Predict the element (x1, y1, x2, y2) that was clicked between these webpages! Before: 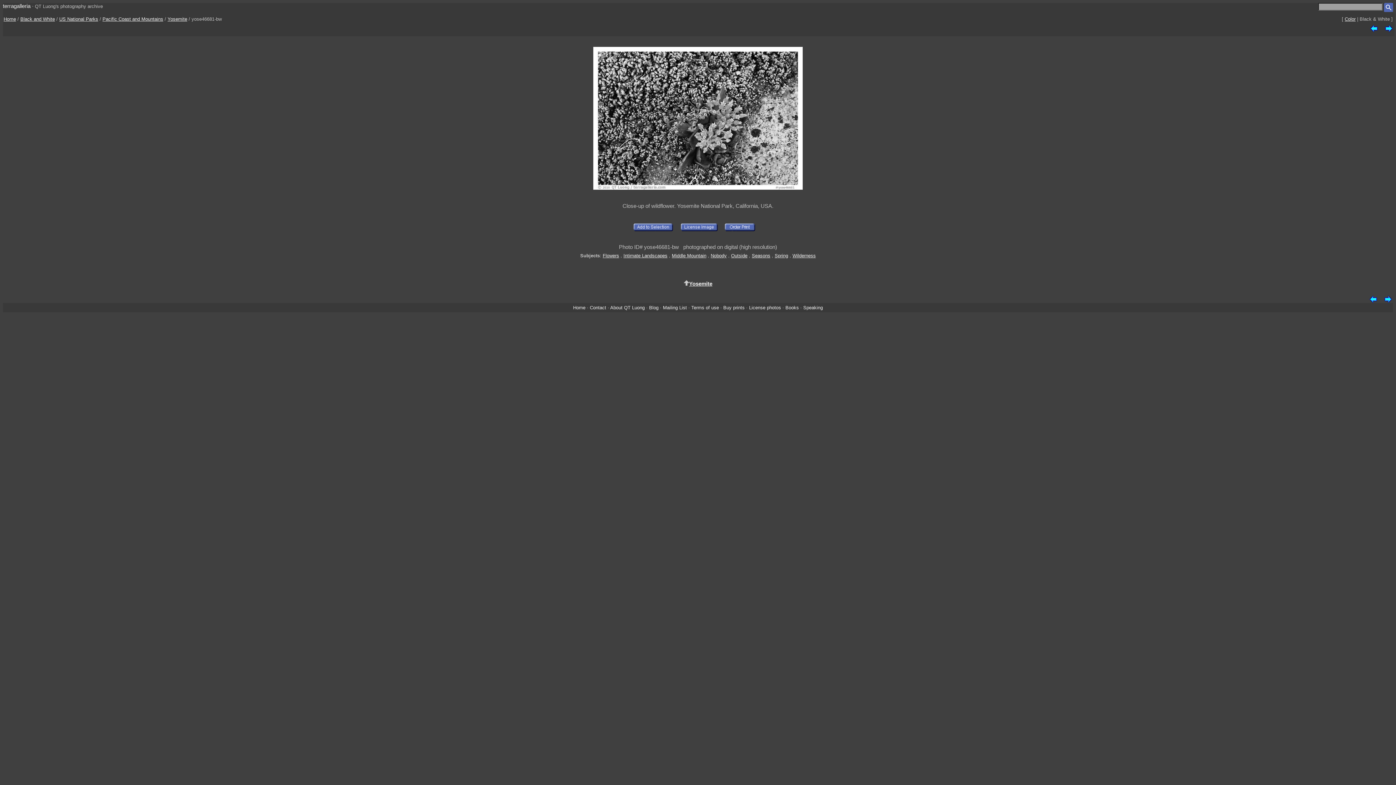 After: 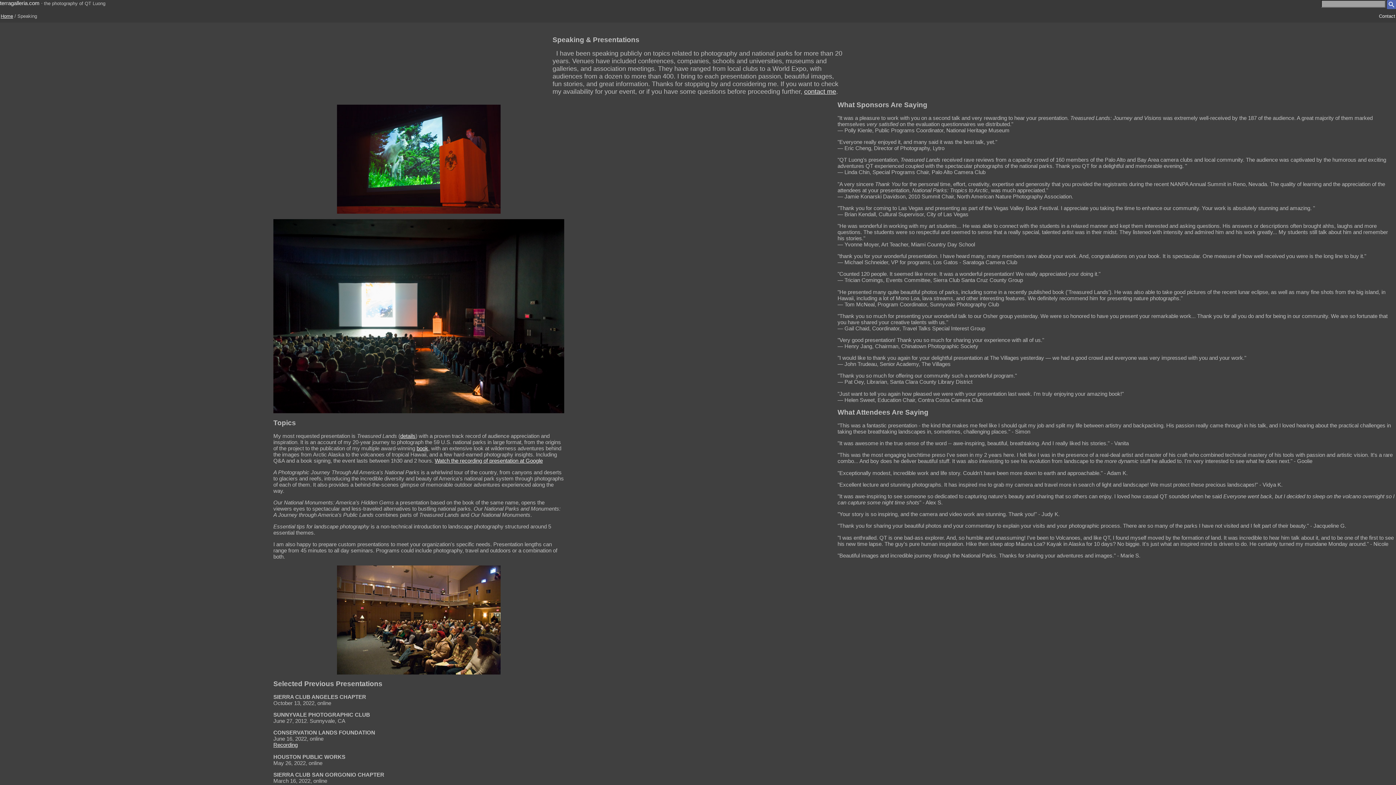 Action: bbox: (803, 304, 823, 310) label: Speaking